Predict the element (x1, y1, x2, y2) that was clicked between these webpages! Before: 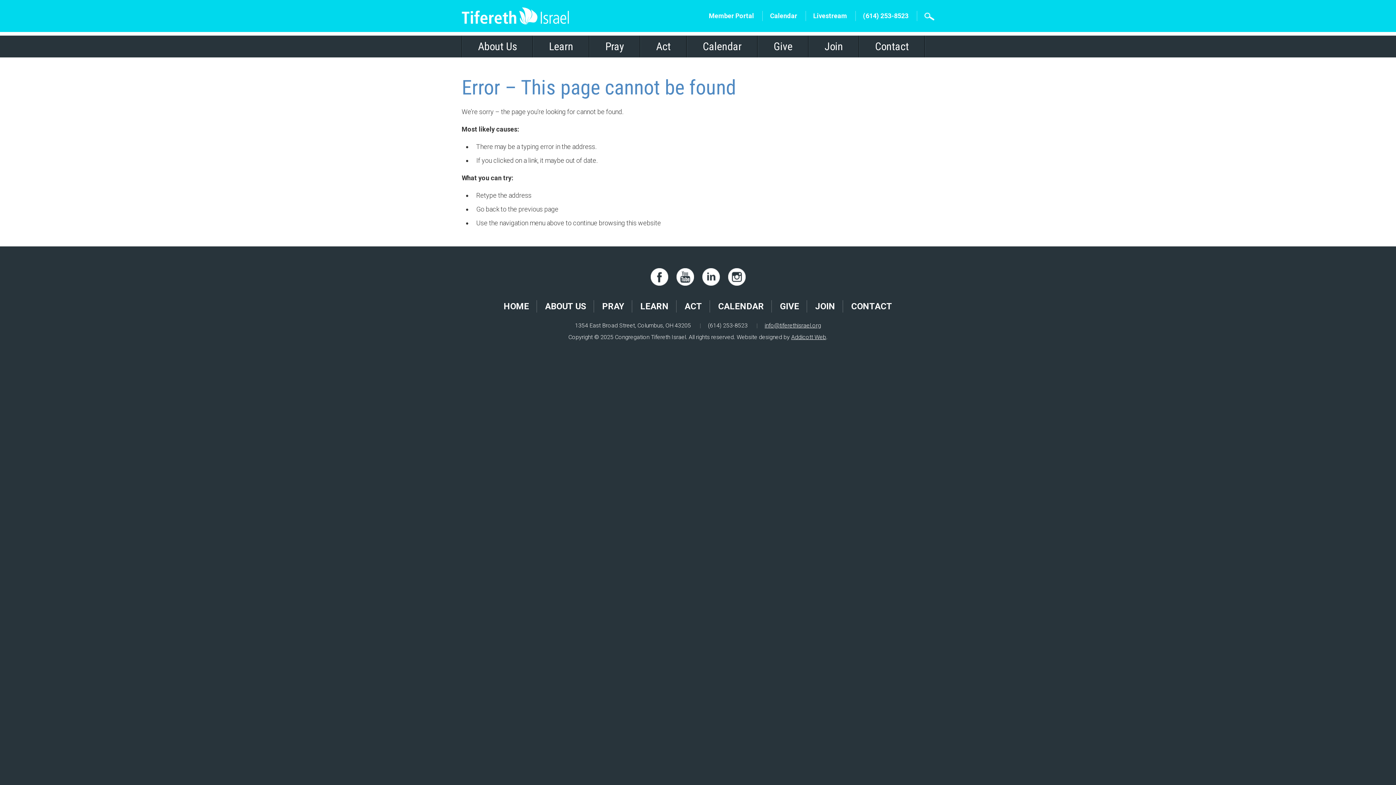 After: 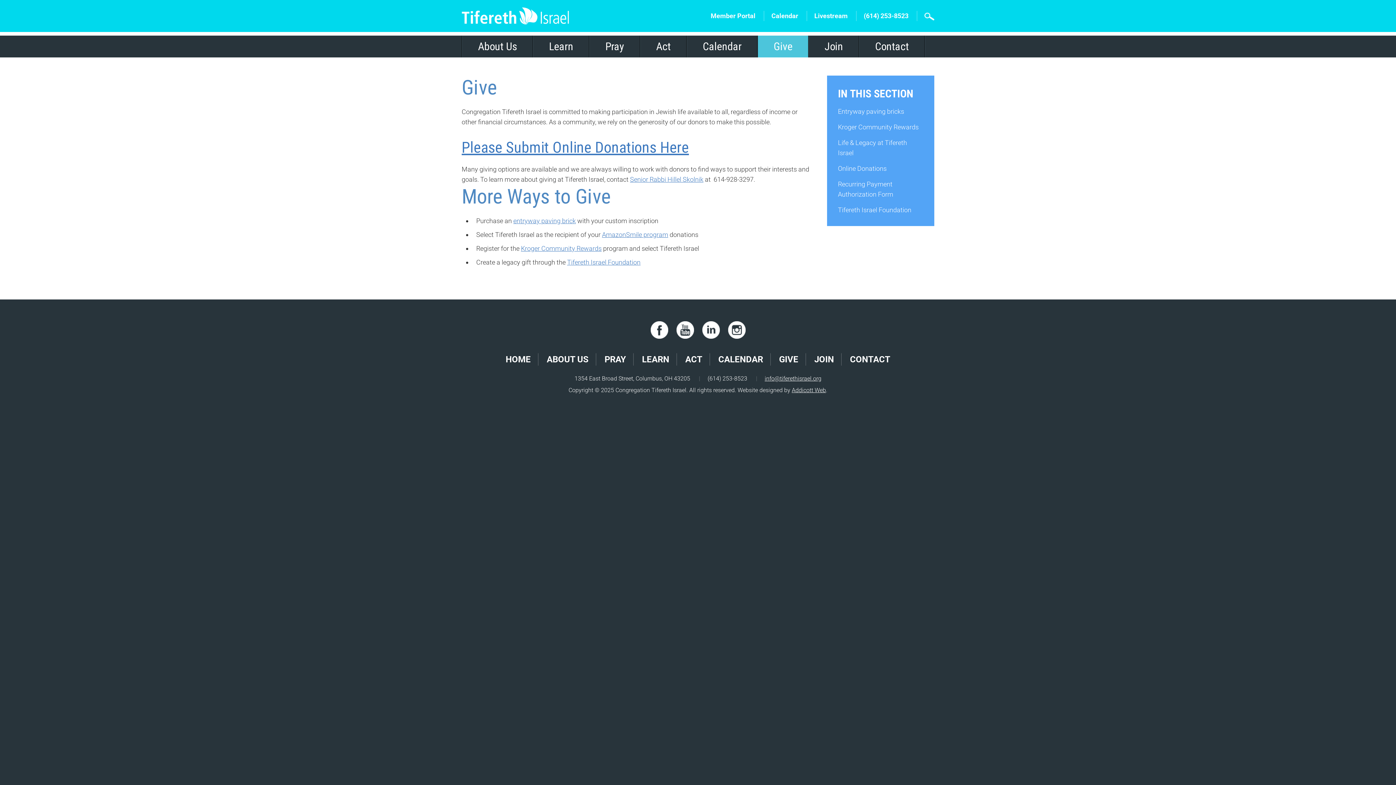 Action: bbox: (758, 35, 809, 57) label: Give